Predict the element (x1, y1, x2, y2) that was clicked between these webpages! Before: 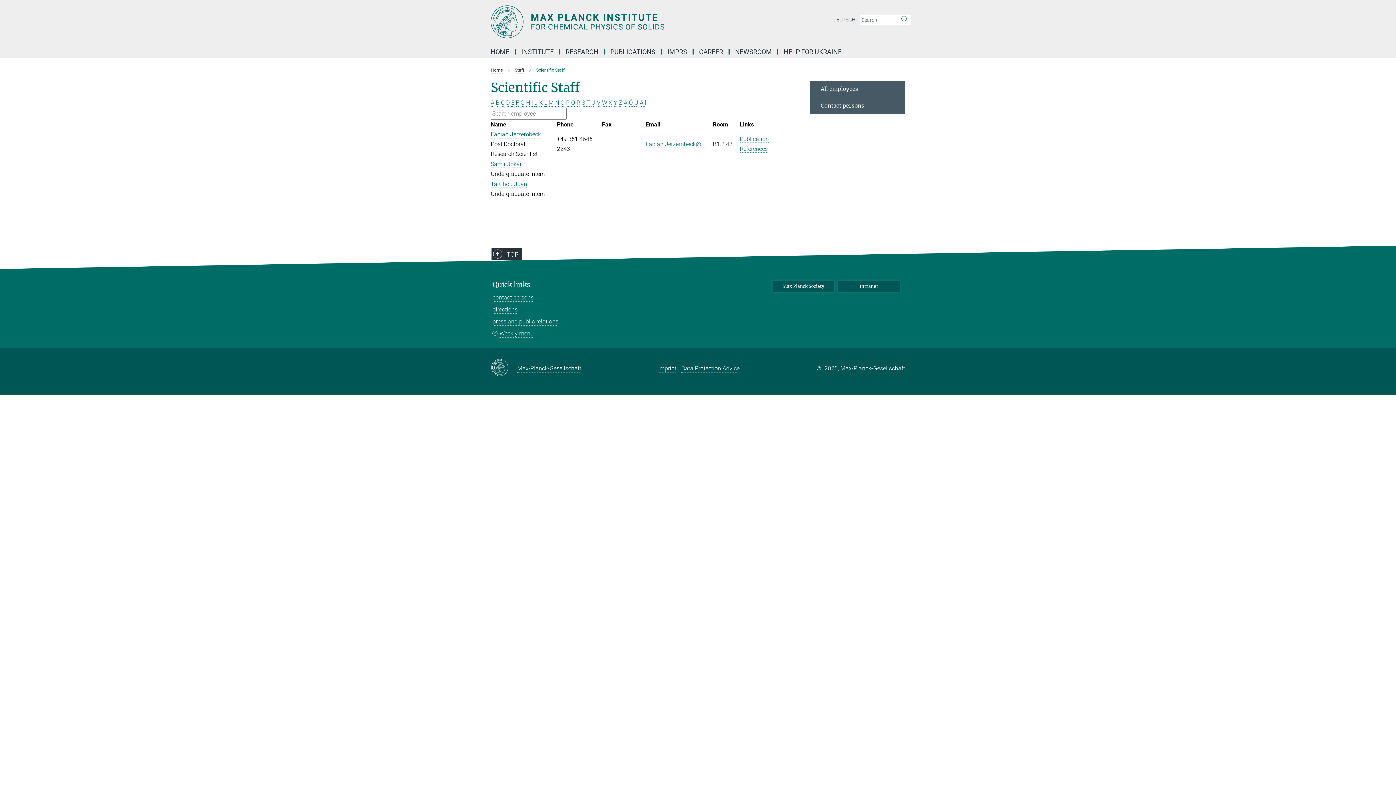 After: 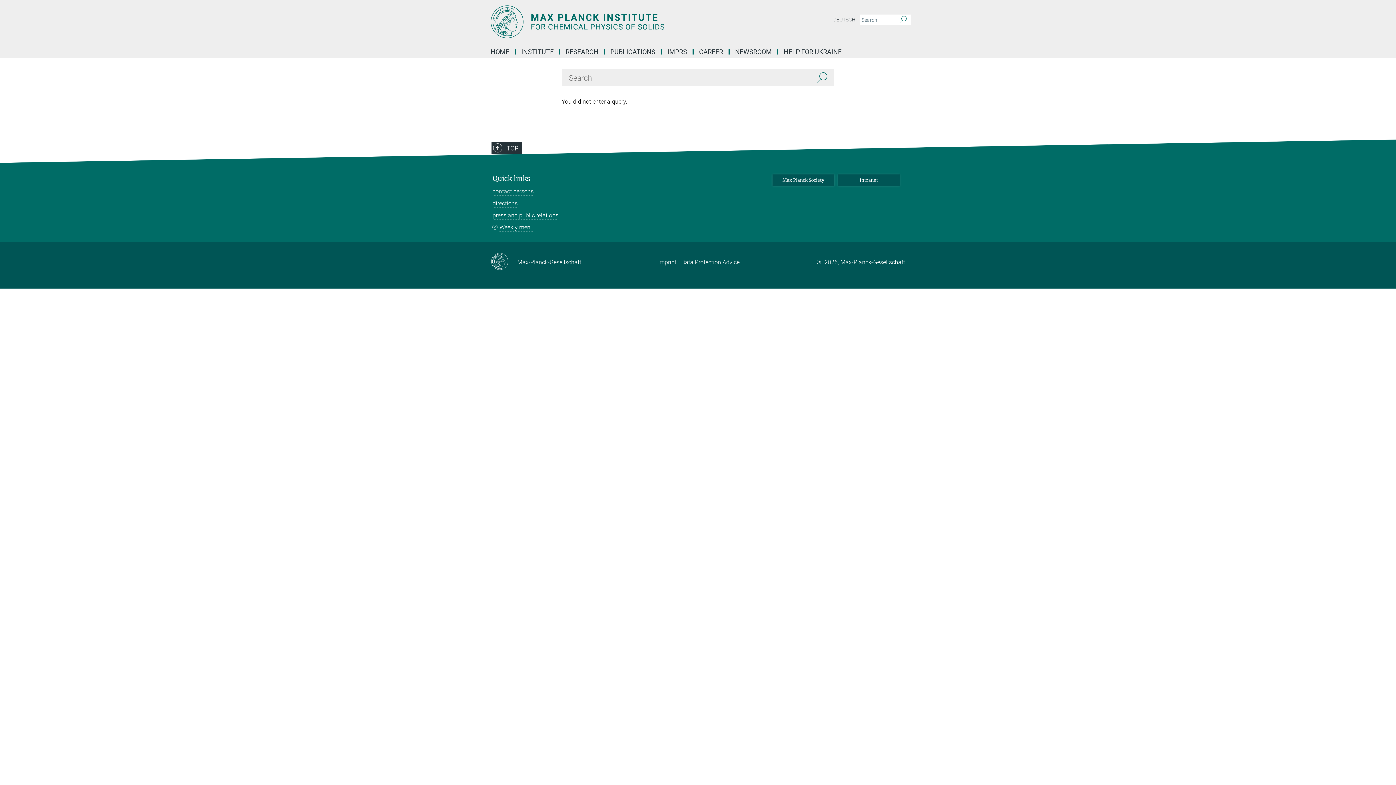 Action: label: Search bbox: (896, 14, 910, 25)